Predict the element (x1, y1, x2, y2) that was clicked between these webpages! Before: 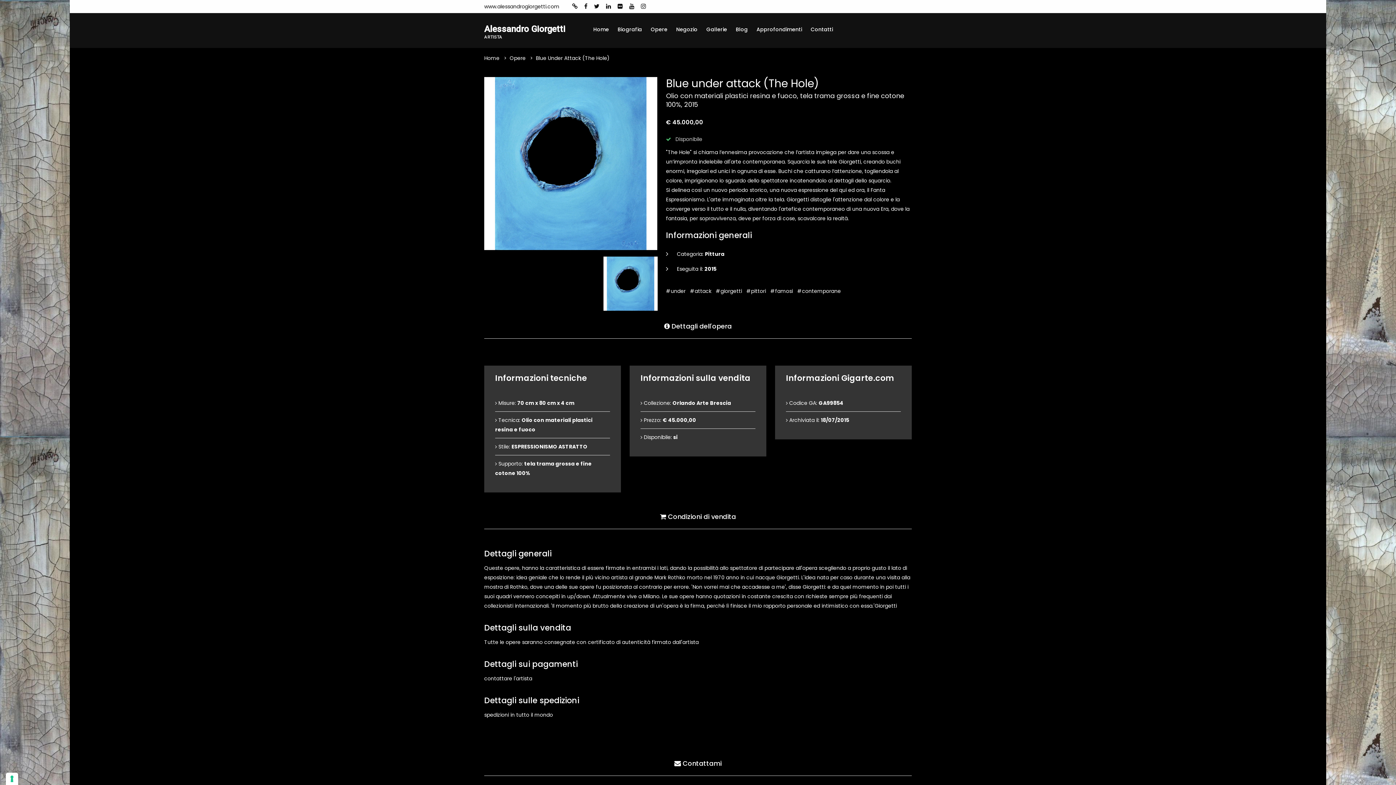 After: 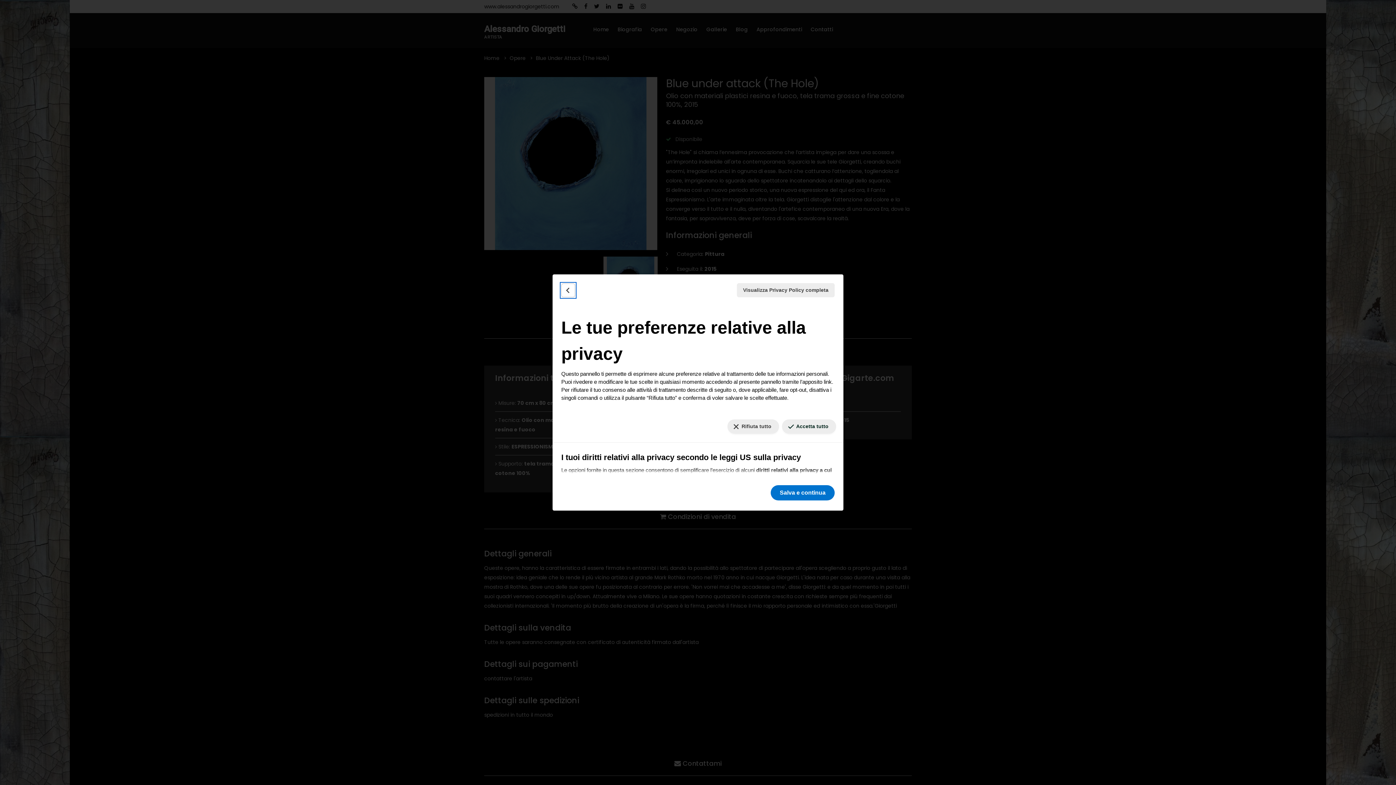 Action: label: Le tue preferenze relative al consenso per le tecnologie di tracciamento bbox: (5, 773, 18, 785)